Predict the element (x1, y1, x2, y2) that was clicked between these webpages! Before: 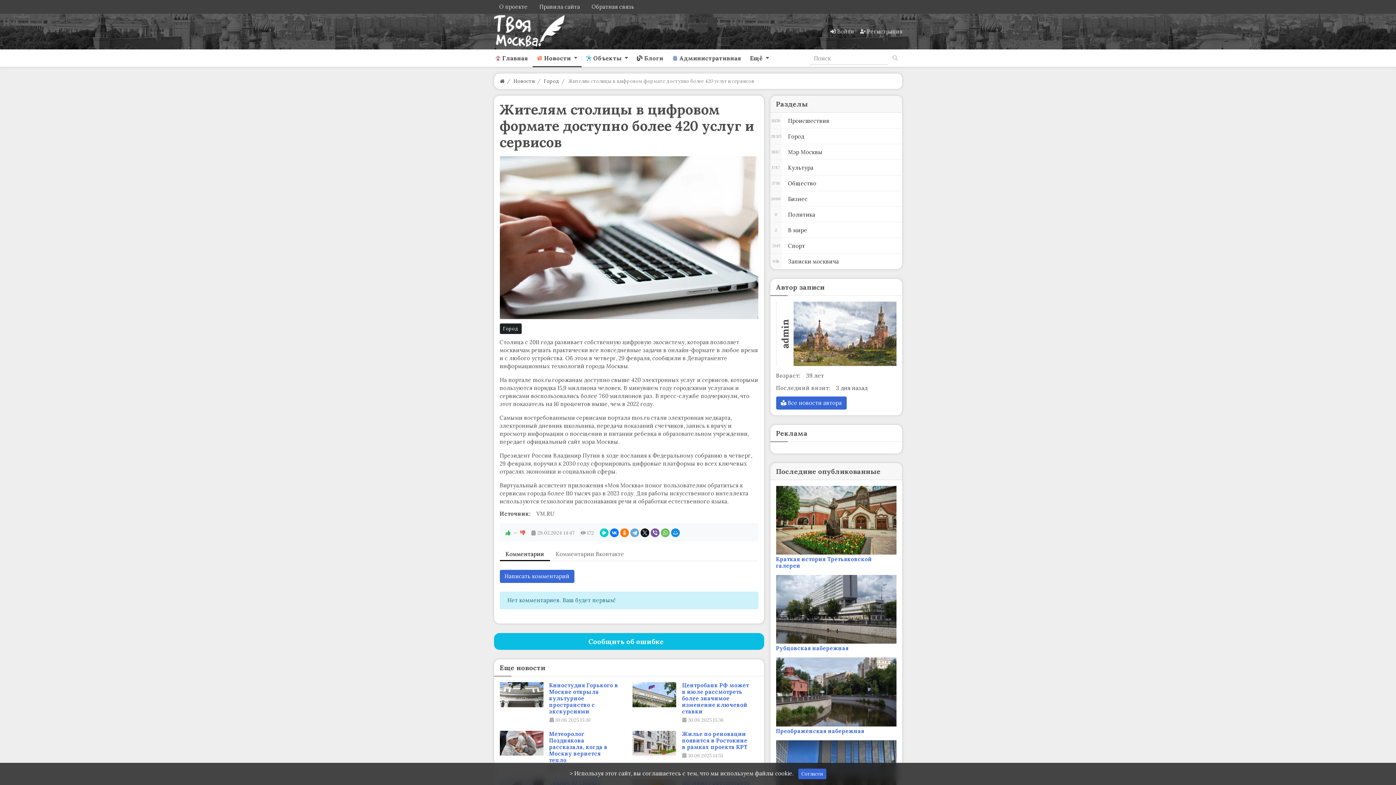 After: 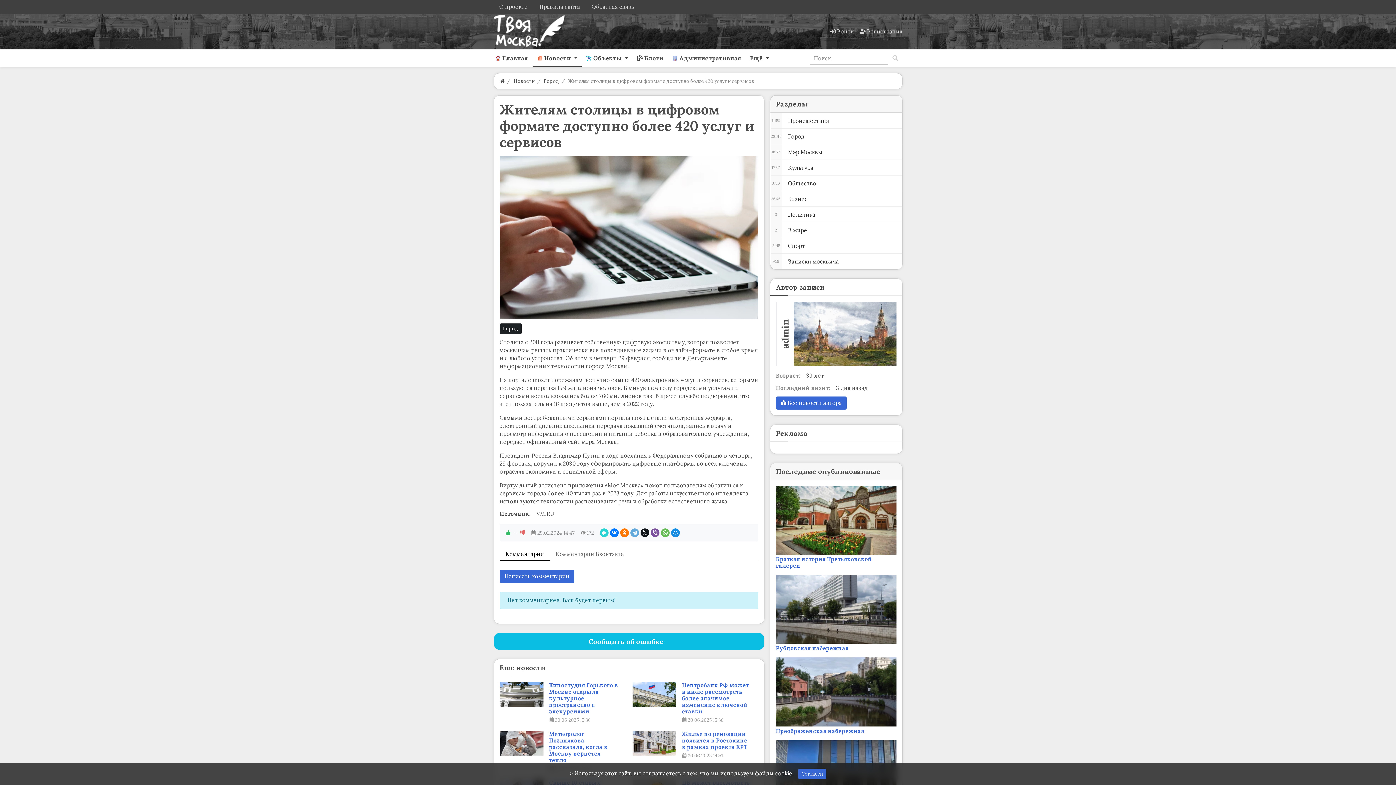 Action: bbox: (599, 528, 608, 537)